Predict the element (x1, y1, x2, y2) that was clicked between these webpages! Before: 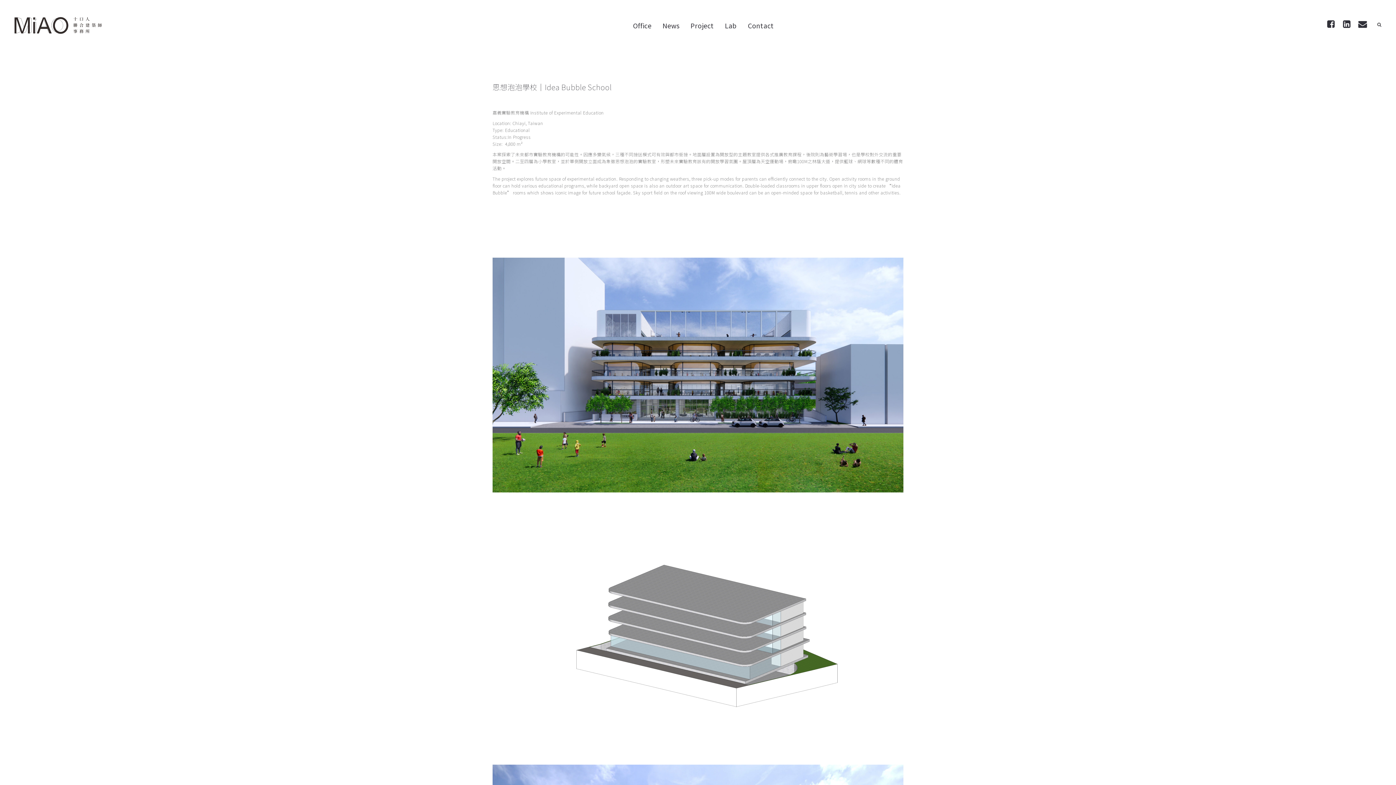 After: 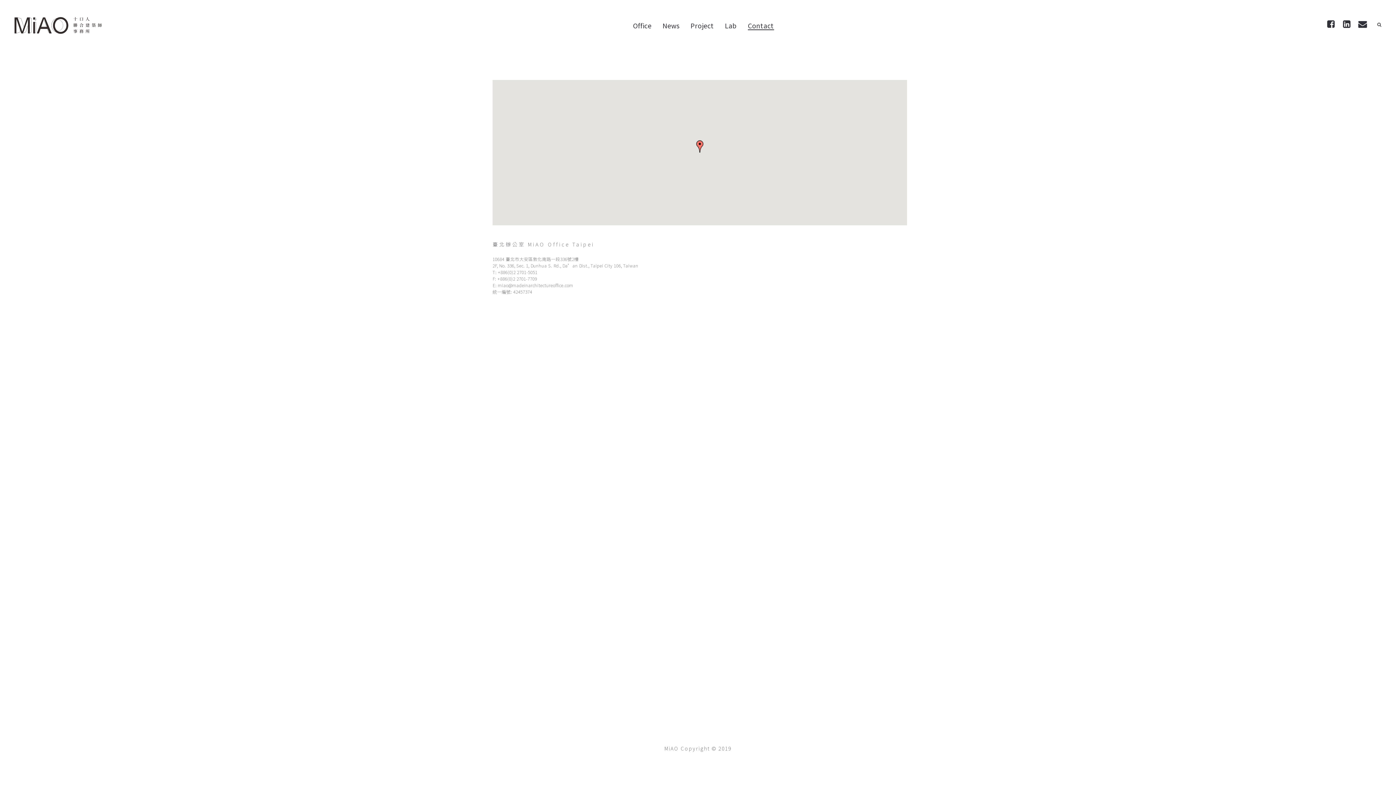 Action: bbox: (748, 20, 774, 30) label: Contact